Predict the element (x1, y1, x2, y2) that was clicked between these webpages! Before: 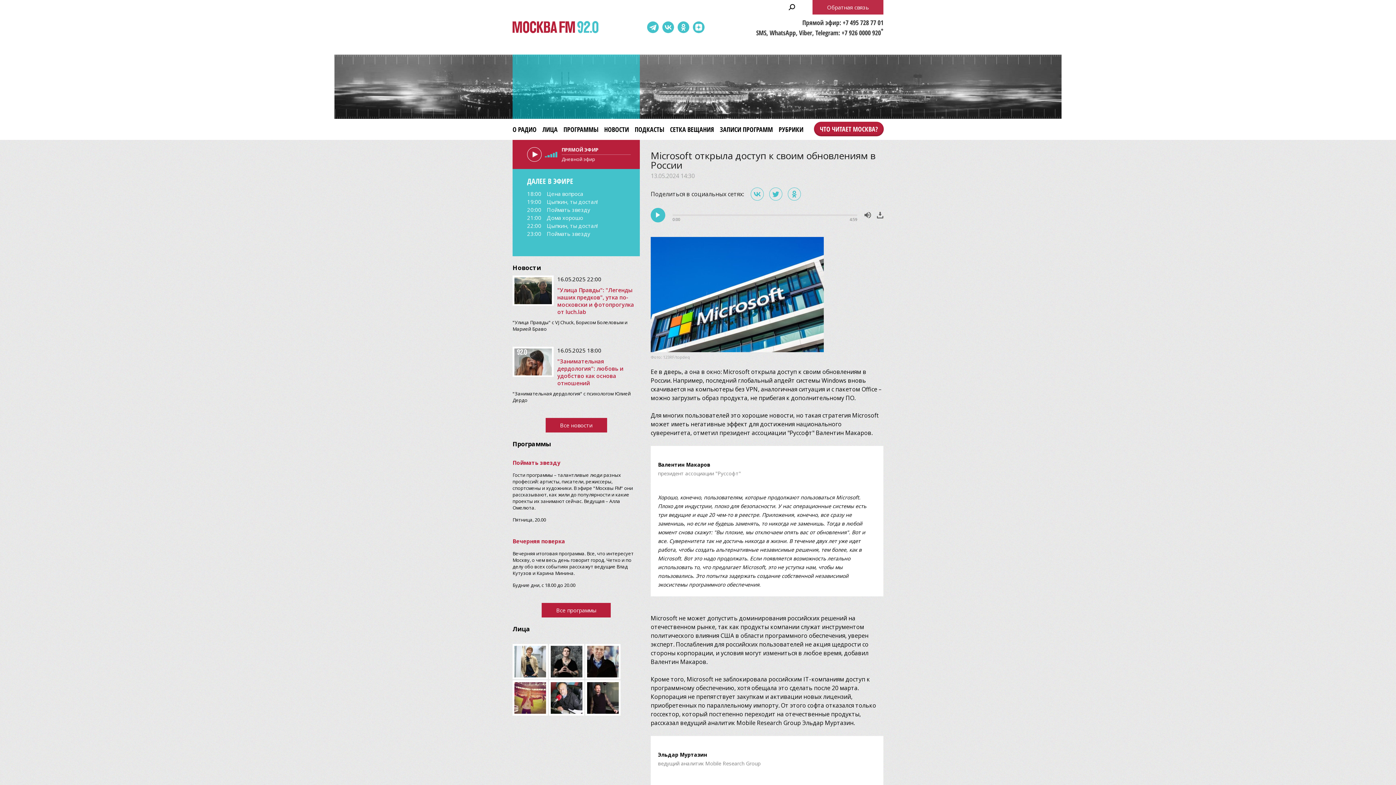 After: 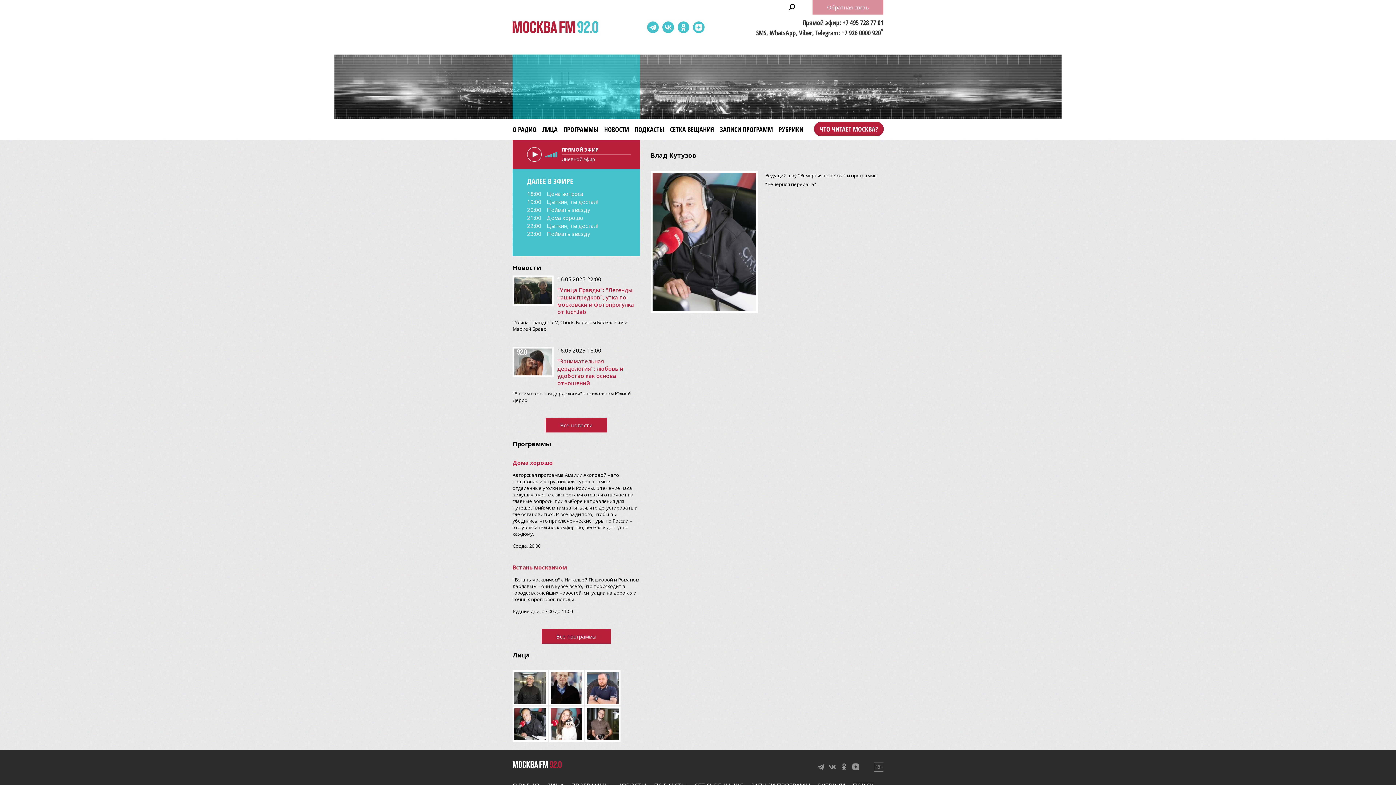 Action: bbox: (549, 680, 584, 716)